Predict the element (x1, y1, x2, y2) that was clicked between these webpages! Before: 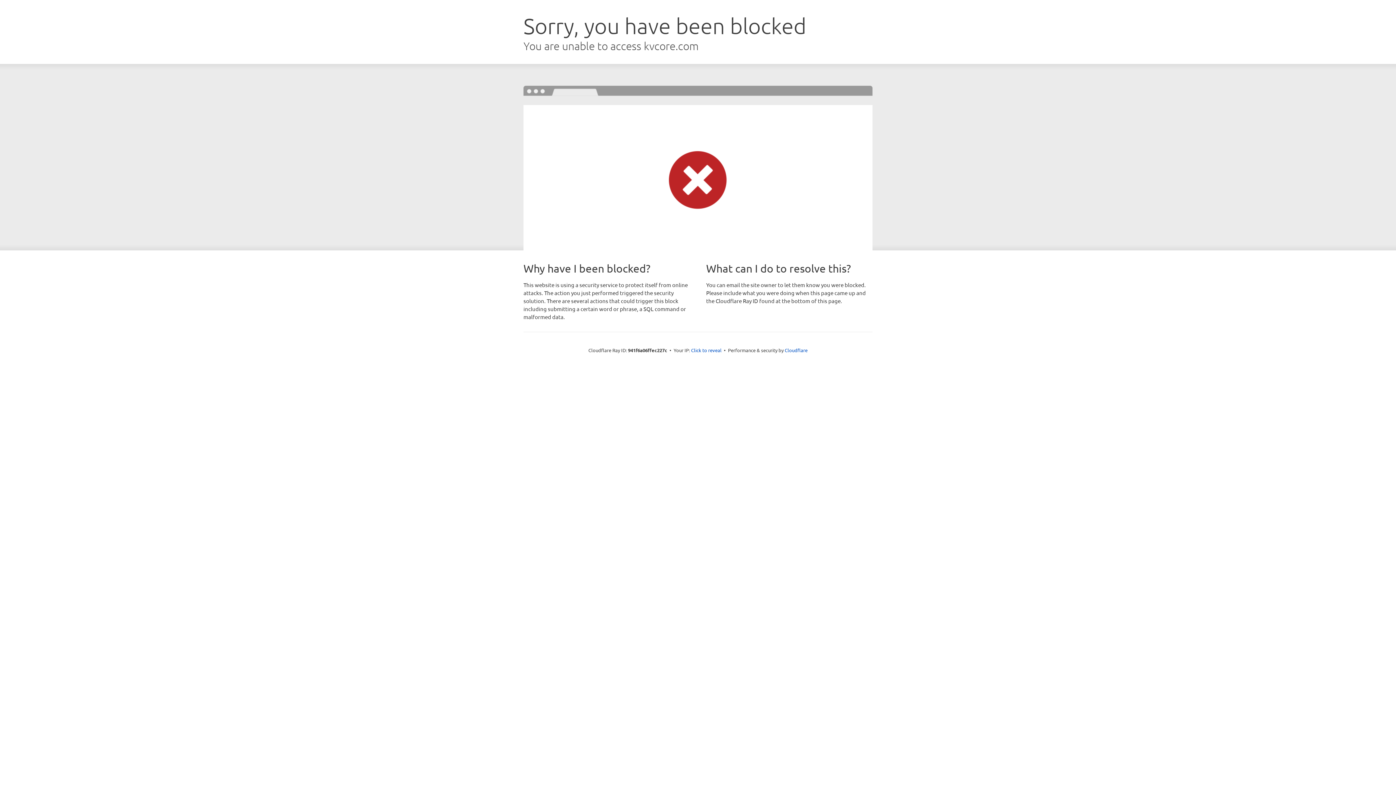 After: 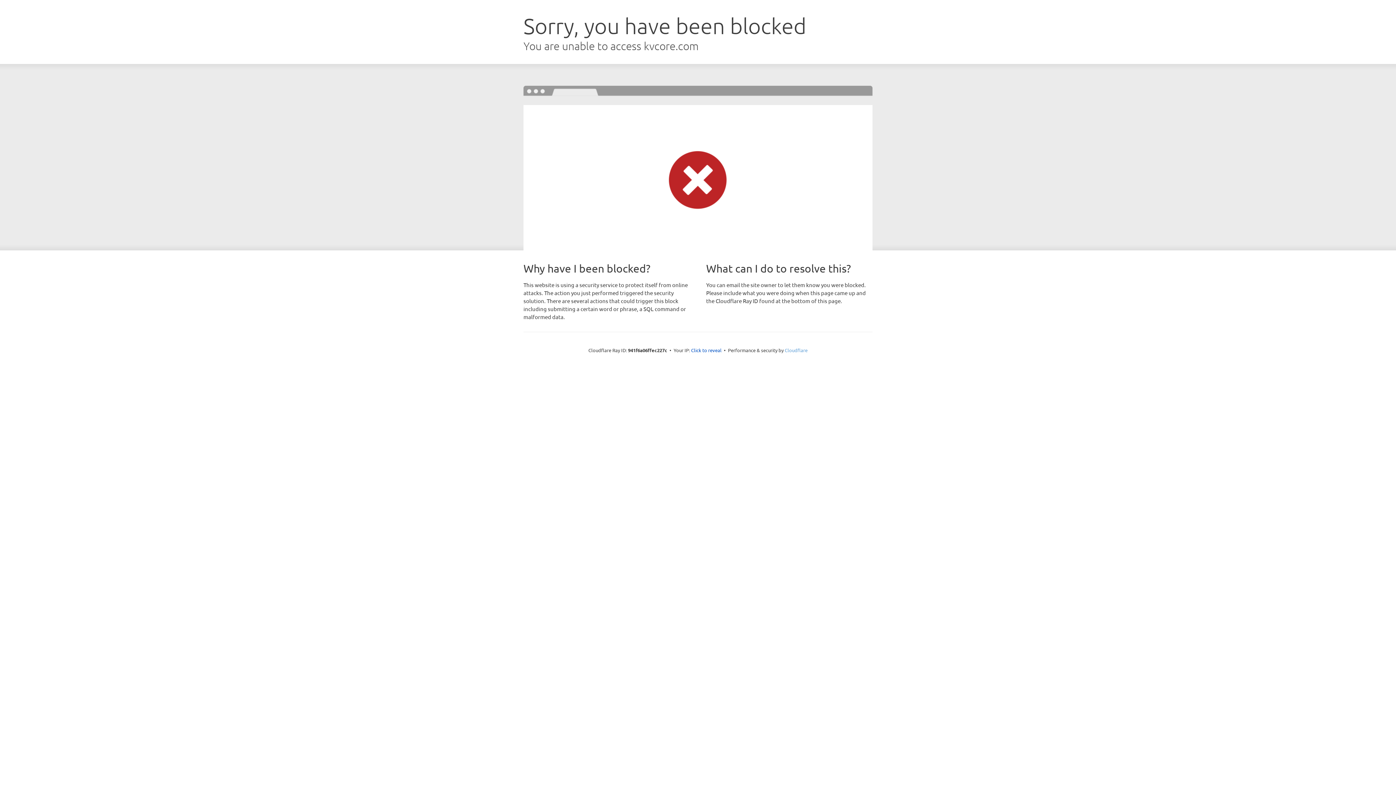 Action: bbox: (784, 347, 807, 353) label: Cloudflare